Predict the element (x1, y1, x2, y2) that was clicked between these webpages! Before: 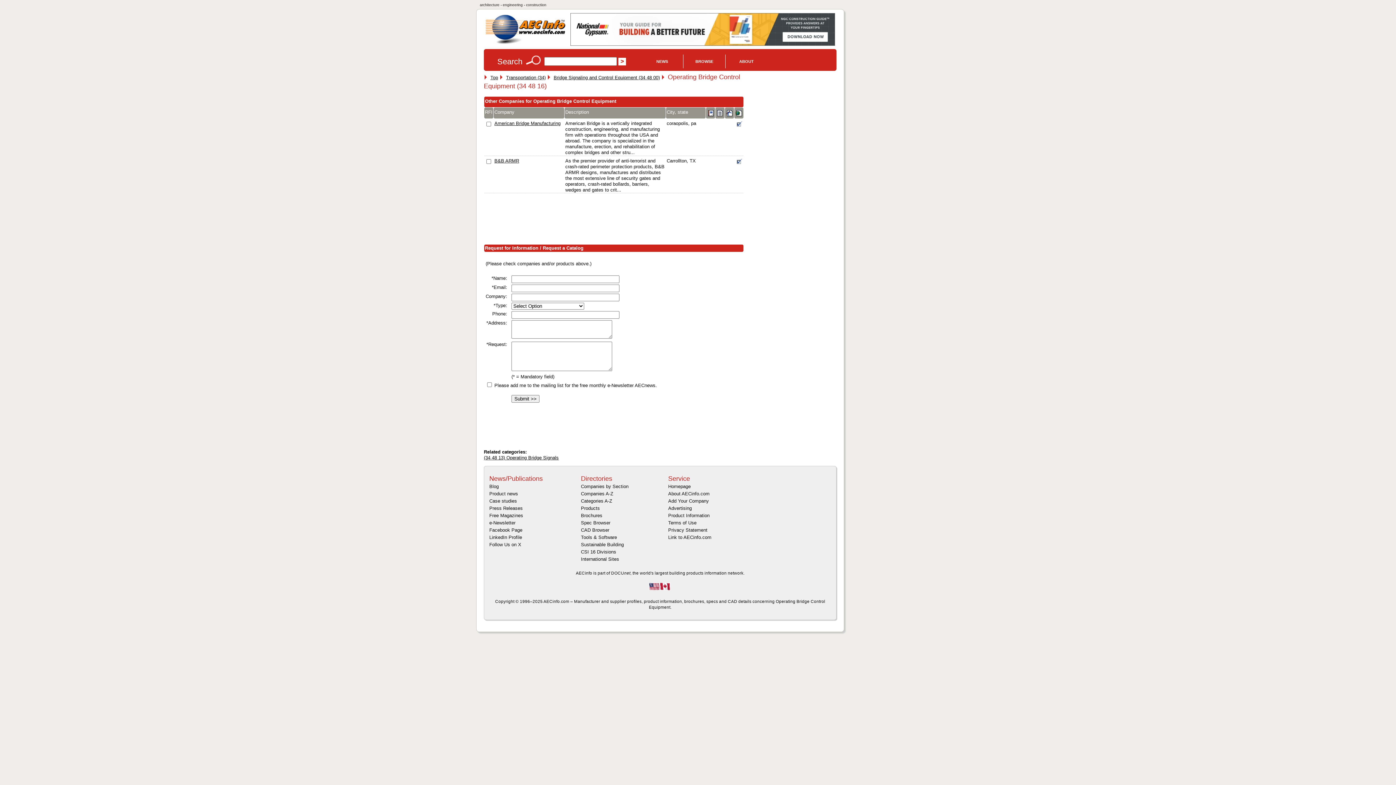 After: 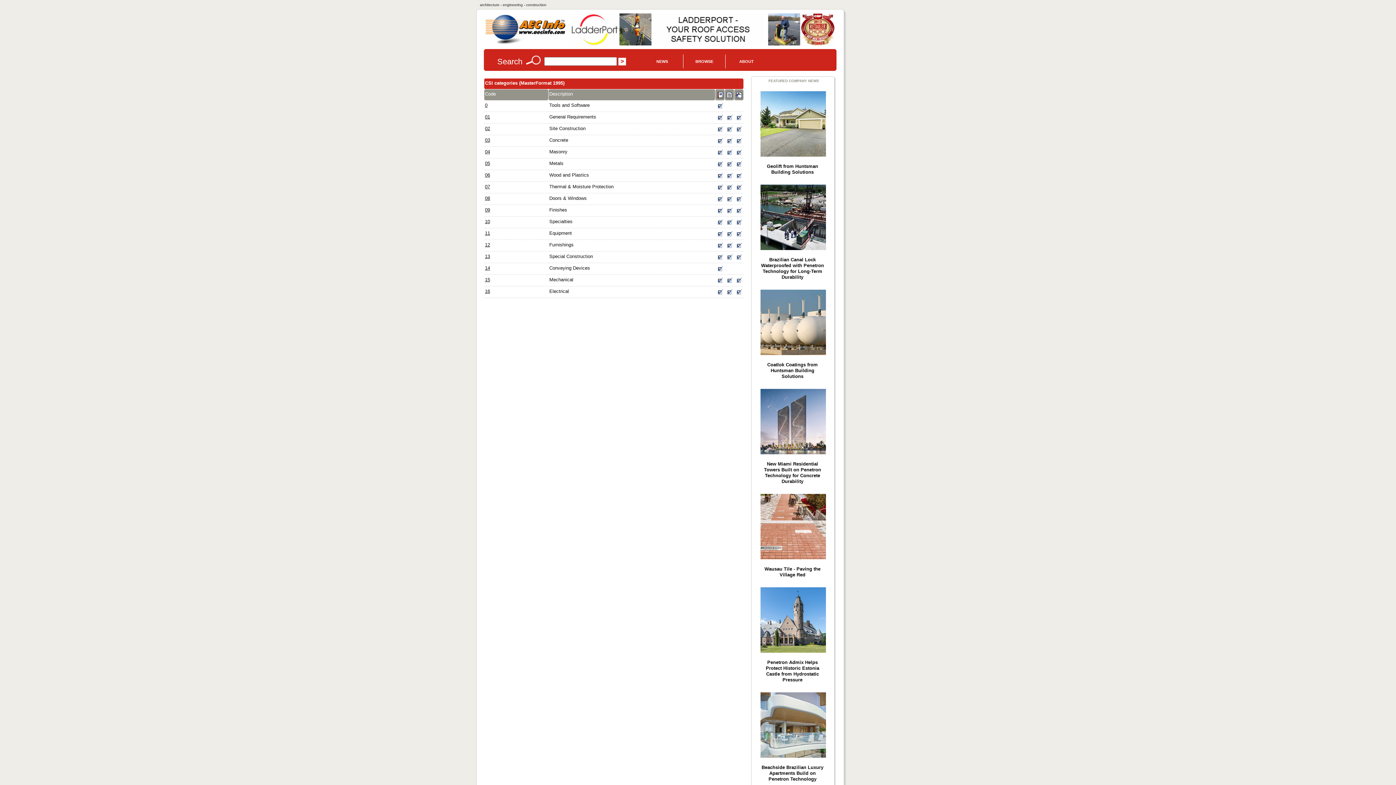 Action: bbox: (581, 549, 616, 555) label: CSI 16 Divisions